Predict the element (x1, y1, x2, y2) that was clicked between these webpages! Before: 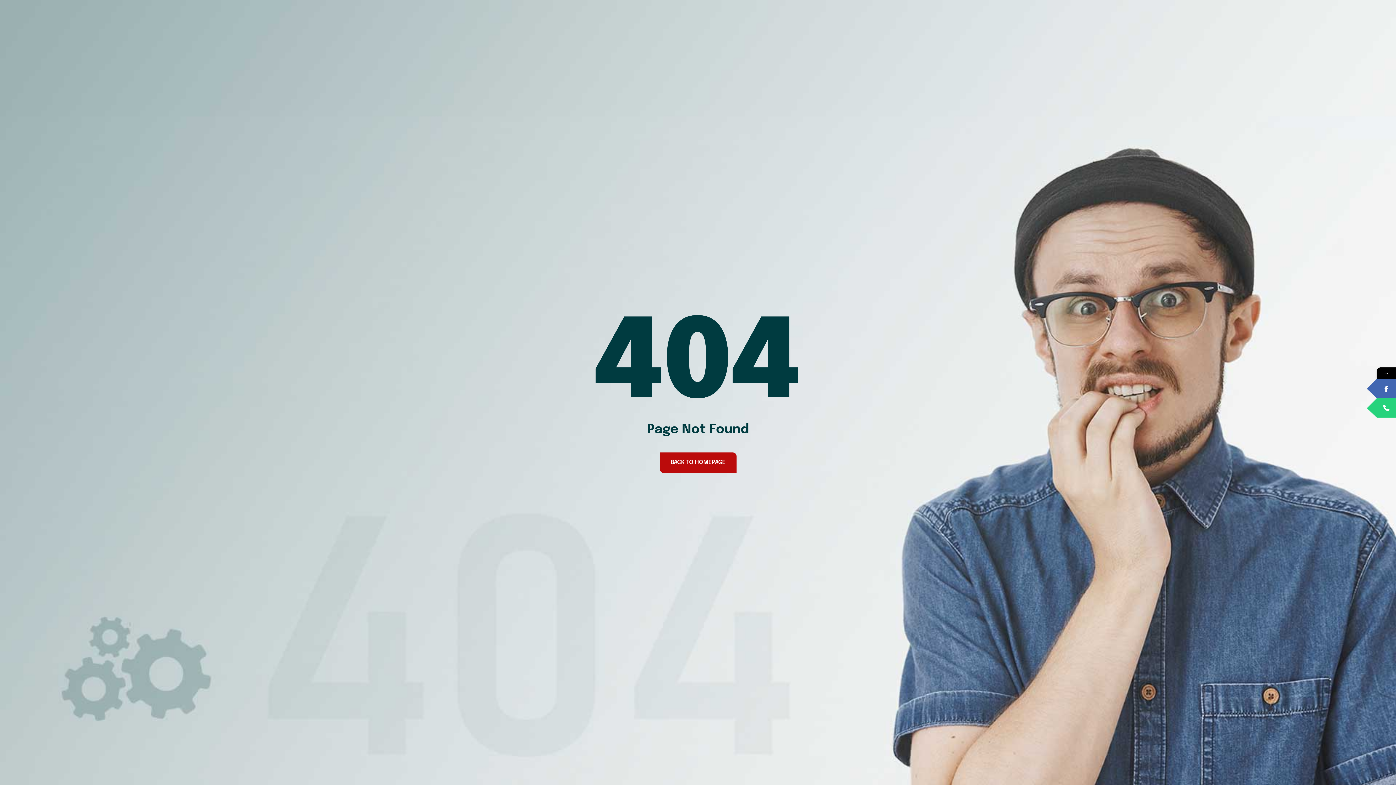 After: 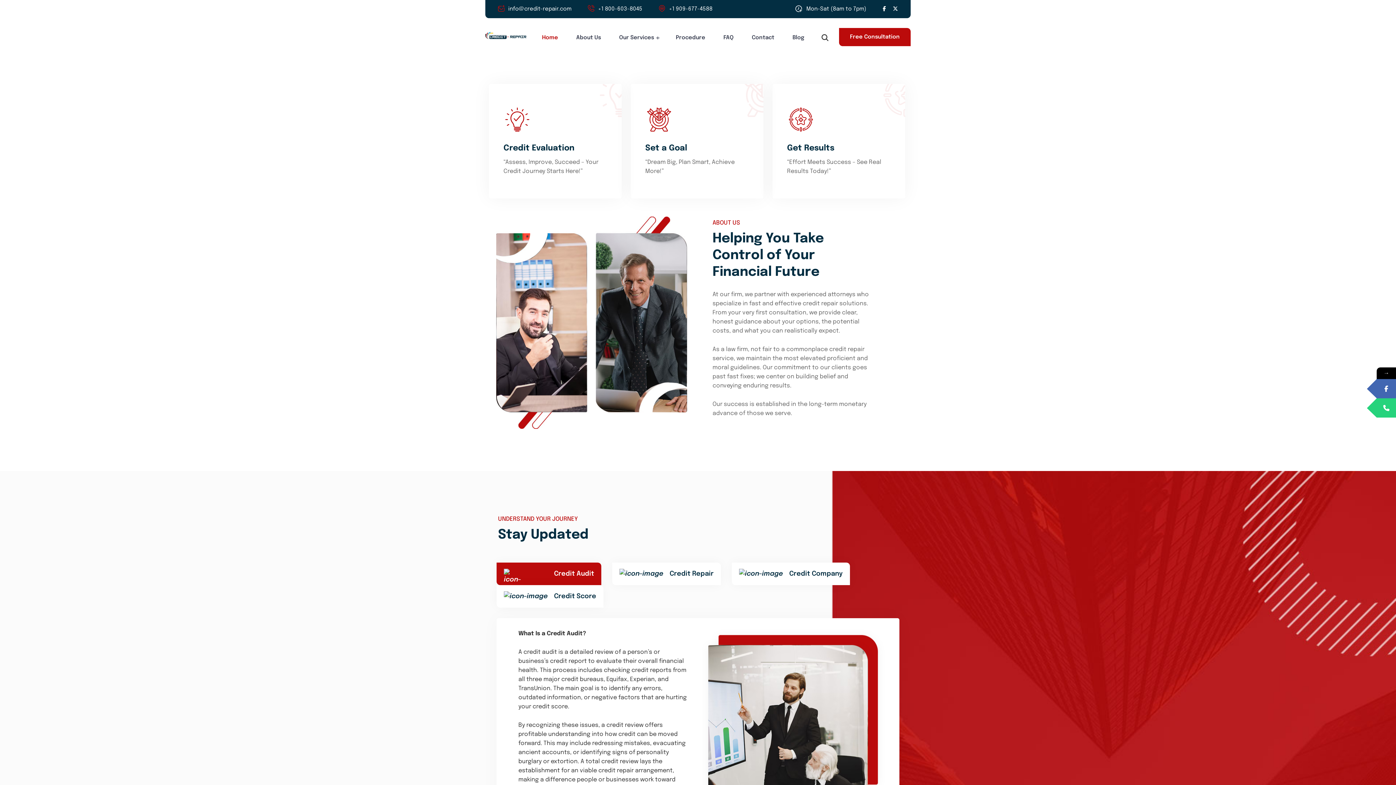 Action: bbox: (659, 452, 736, 473) label: BACK TO HOMEPAGE